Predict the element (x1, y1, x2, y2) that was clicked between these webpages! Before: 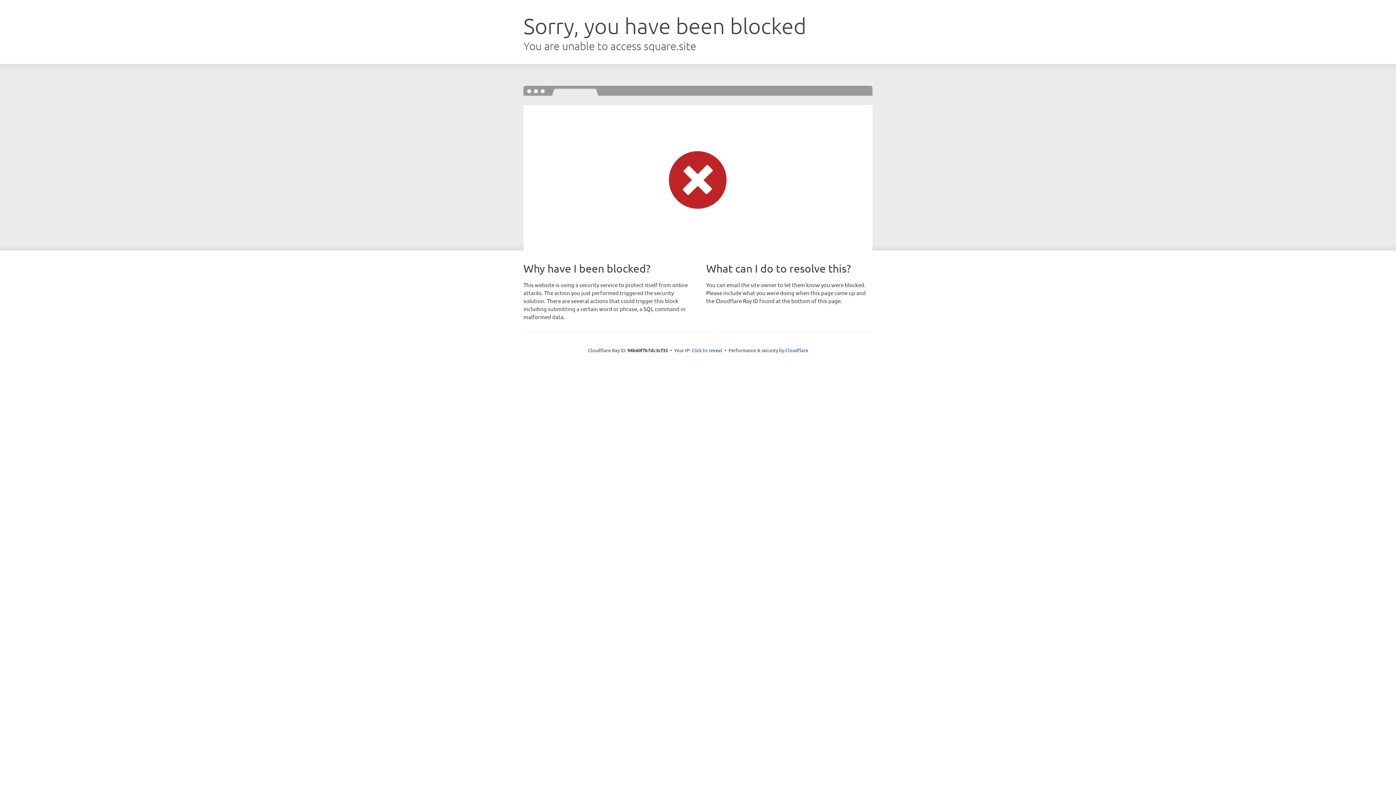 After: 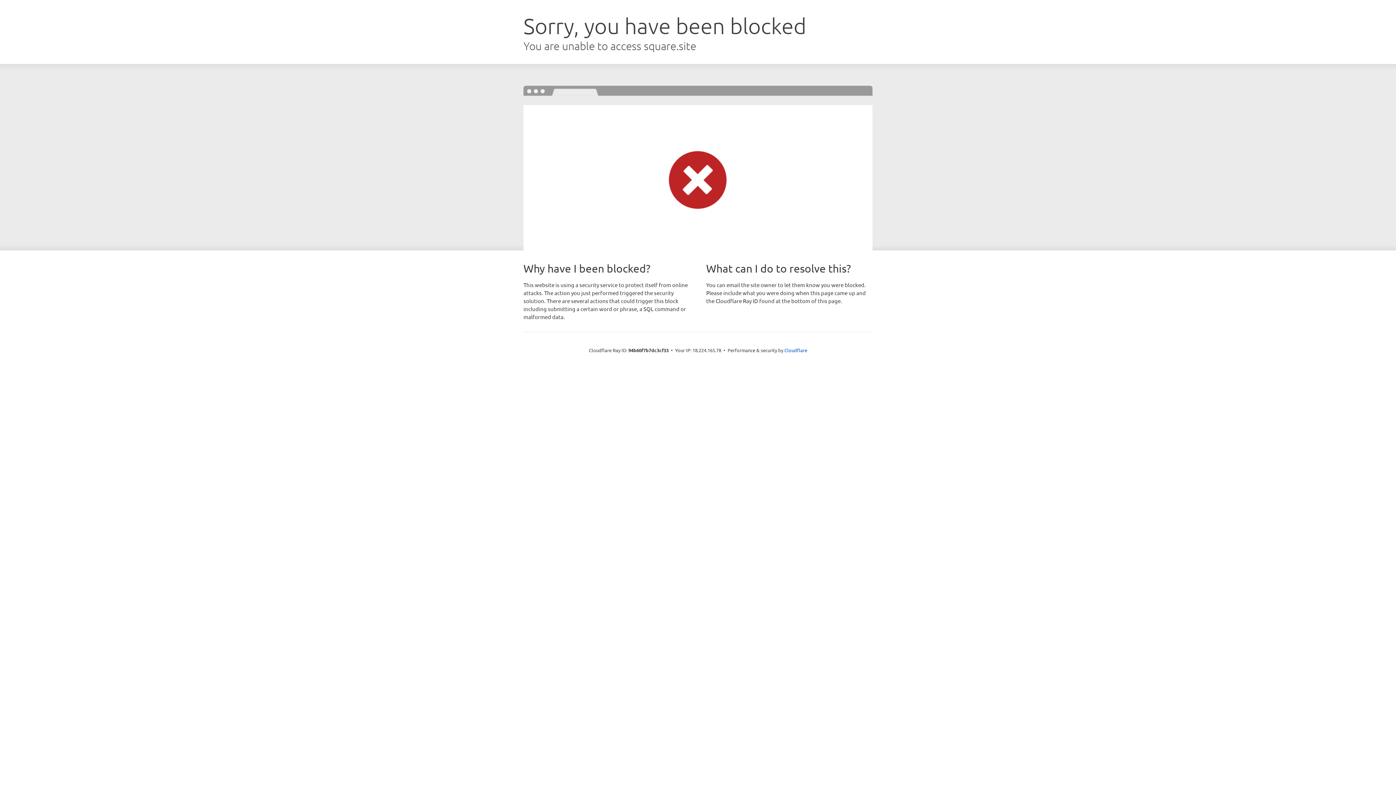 Action: label: Click to reveal bbox: (691, 346, 722, 353)